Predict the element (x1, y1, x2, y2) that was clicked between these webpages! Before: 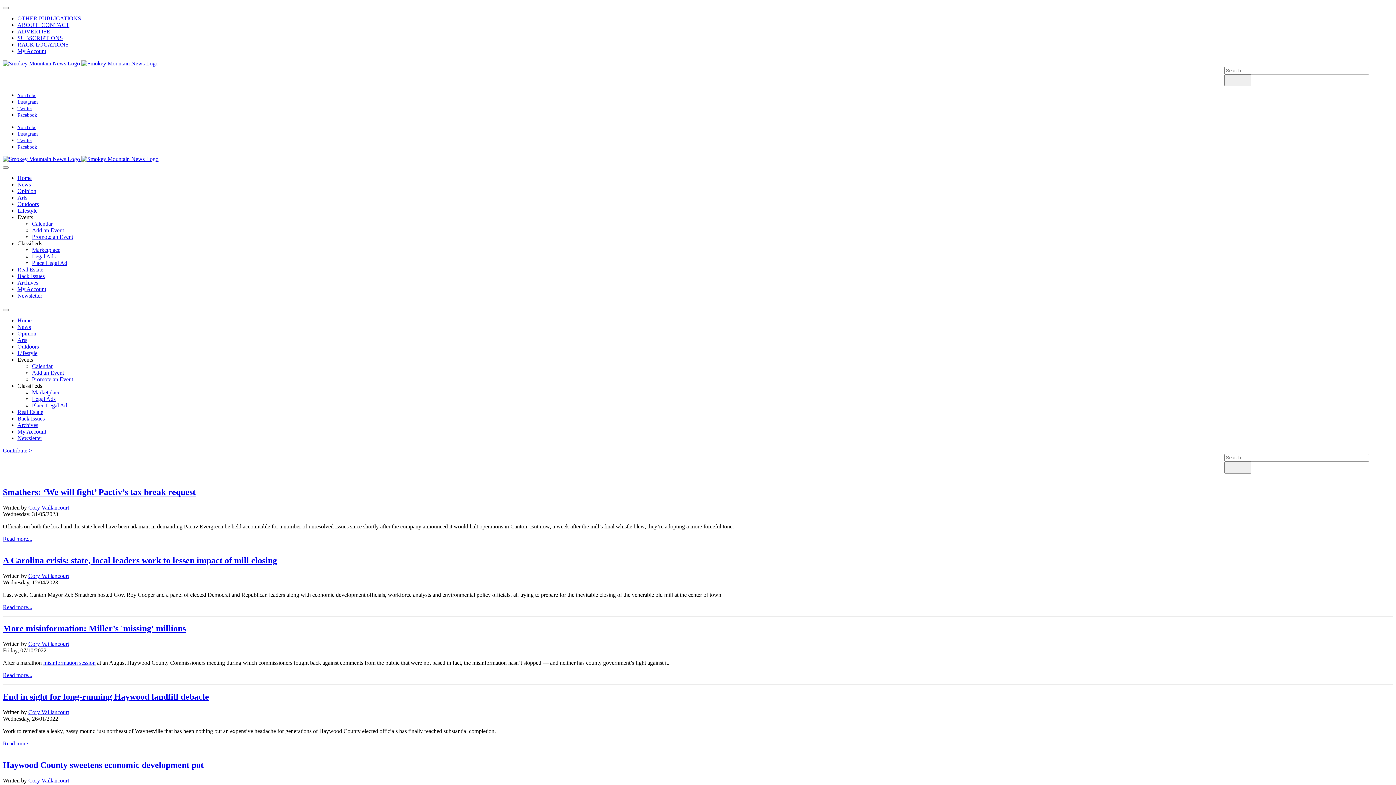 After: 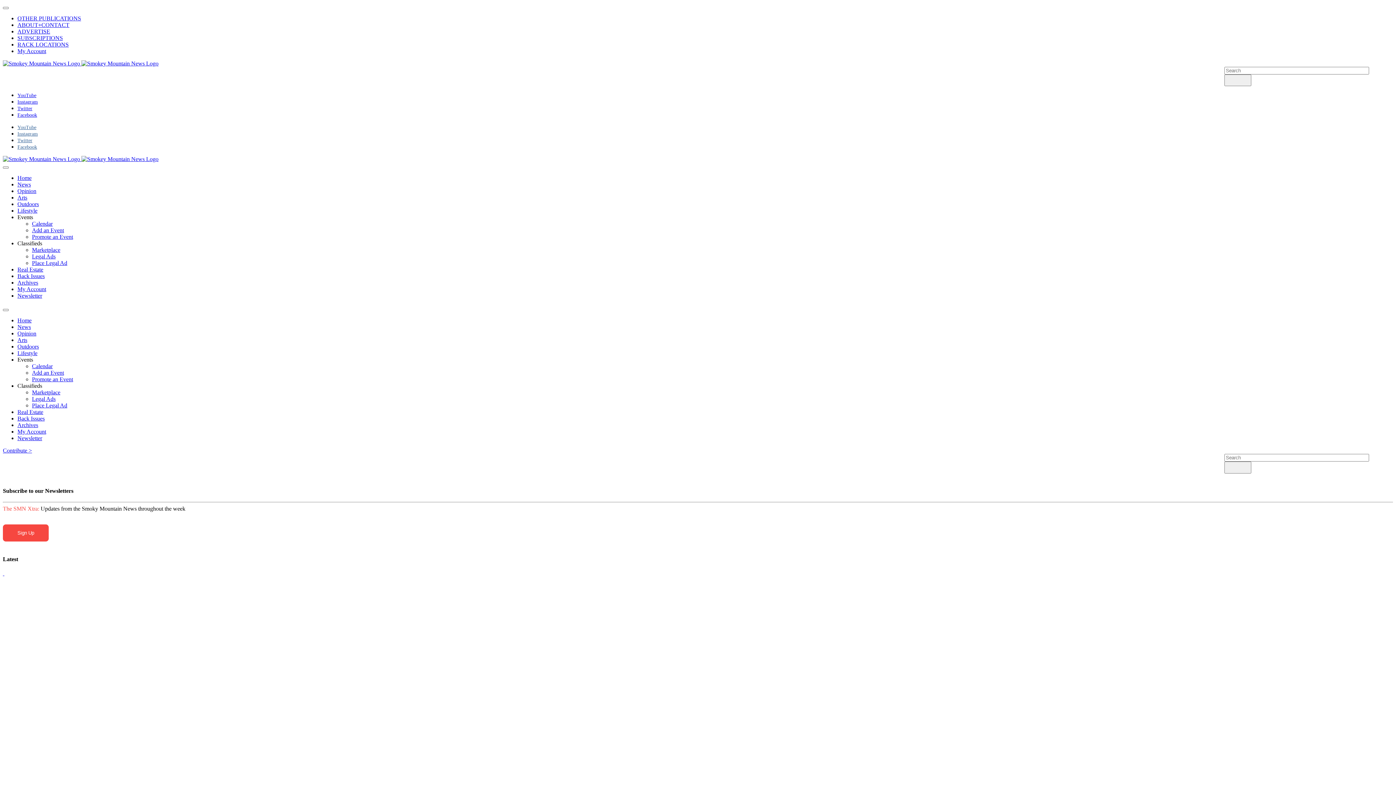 Action: bbox: (2, 156, 158, 162) label:  